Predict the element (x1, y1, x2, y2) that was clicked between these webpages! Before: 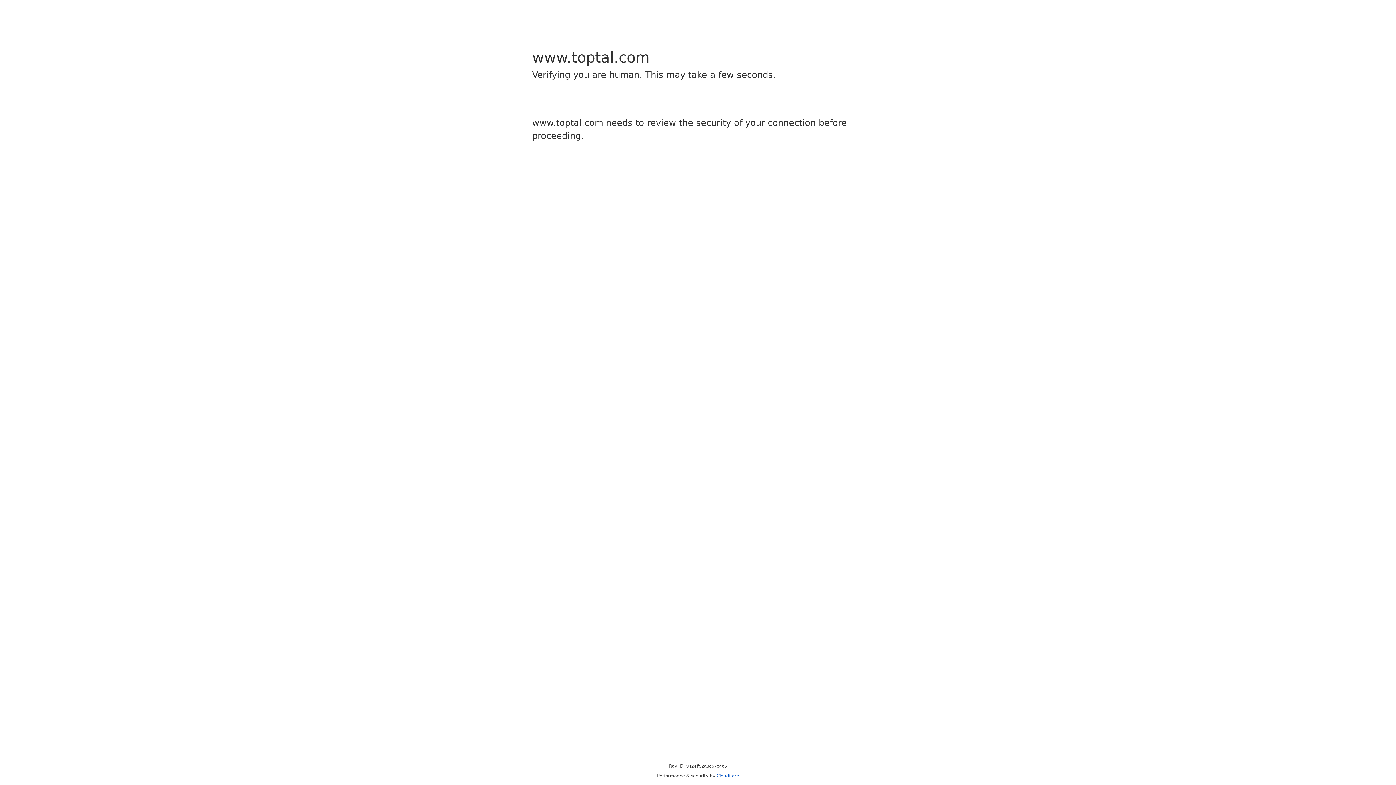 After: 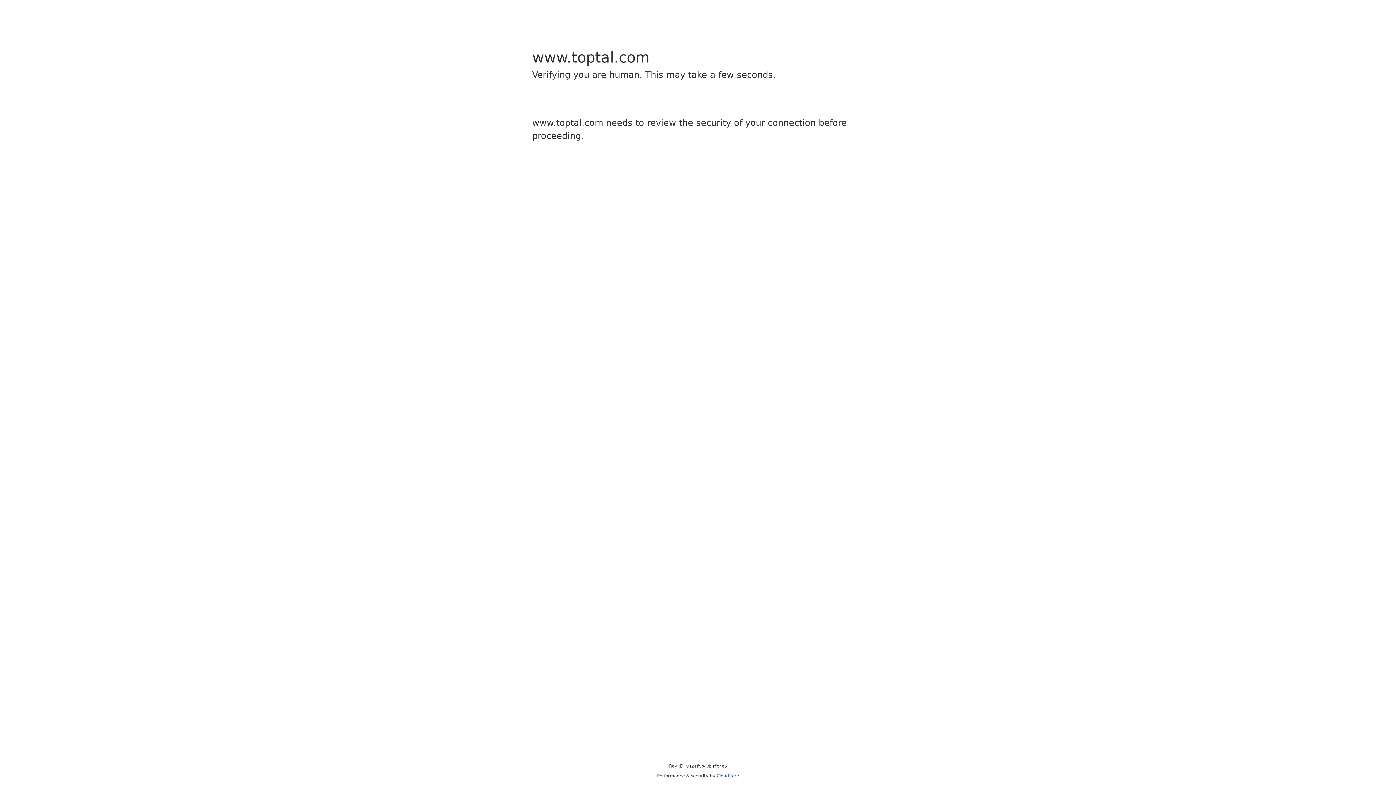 Action: label: Cloudflare bbox: (716, 773, 739, 778)